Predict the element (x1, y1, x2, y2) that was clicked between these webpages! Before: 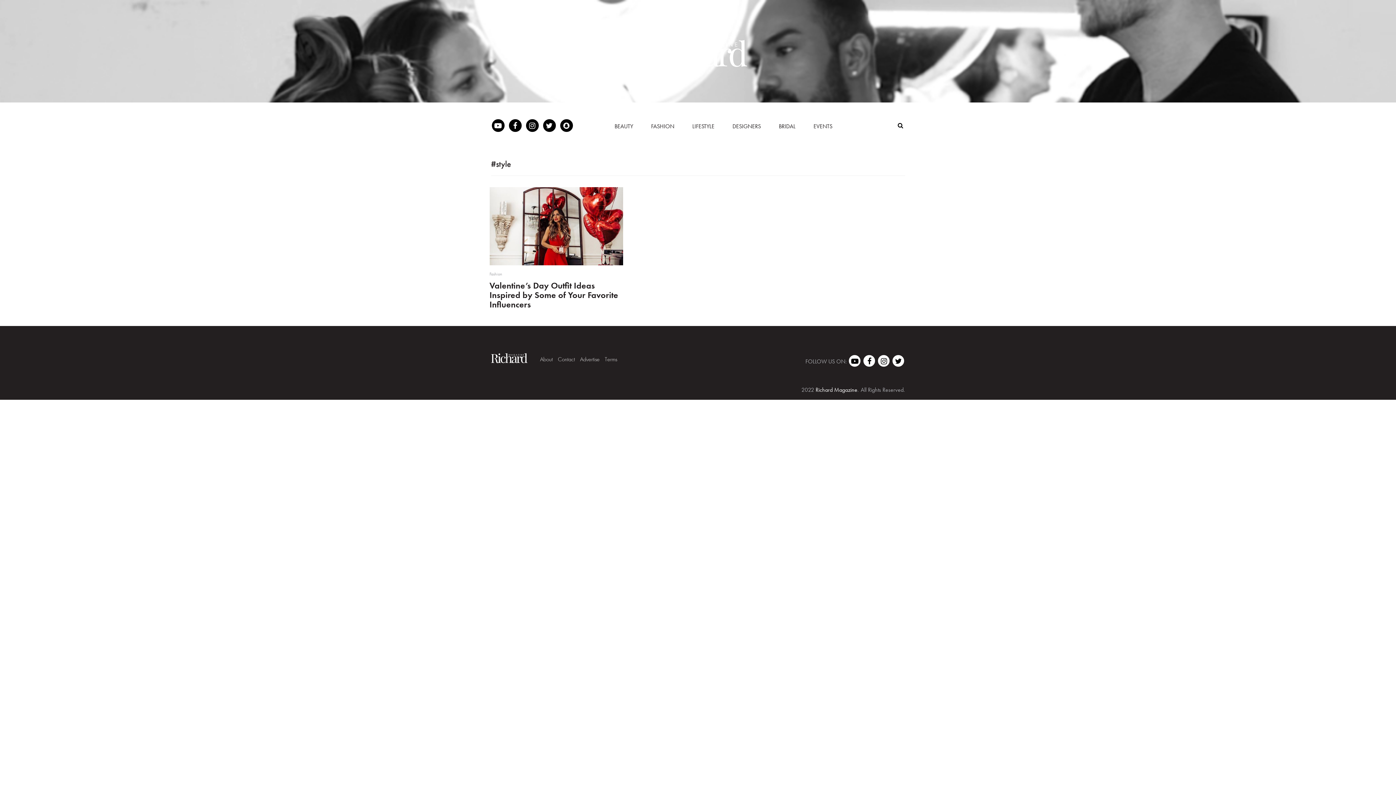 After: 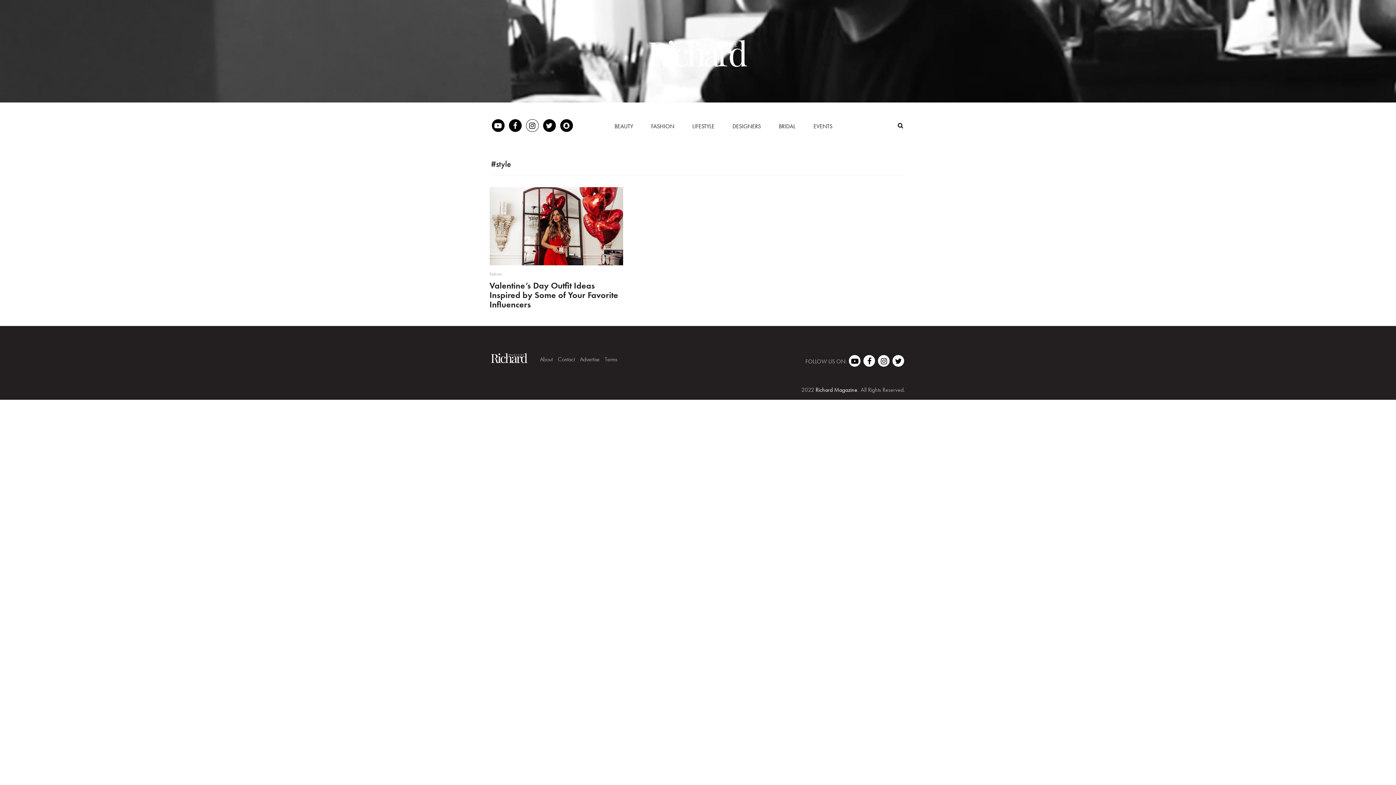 Action: bbox: (526, 119, 538, 132)